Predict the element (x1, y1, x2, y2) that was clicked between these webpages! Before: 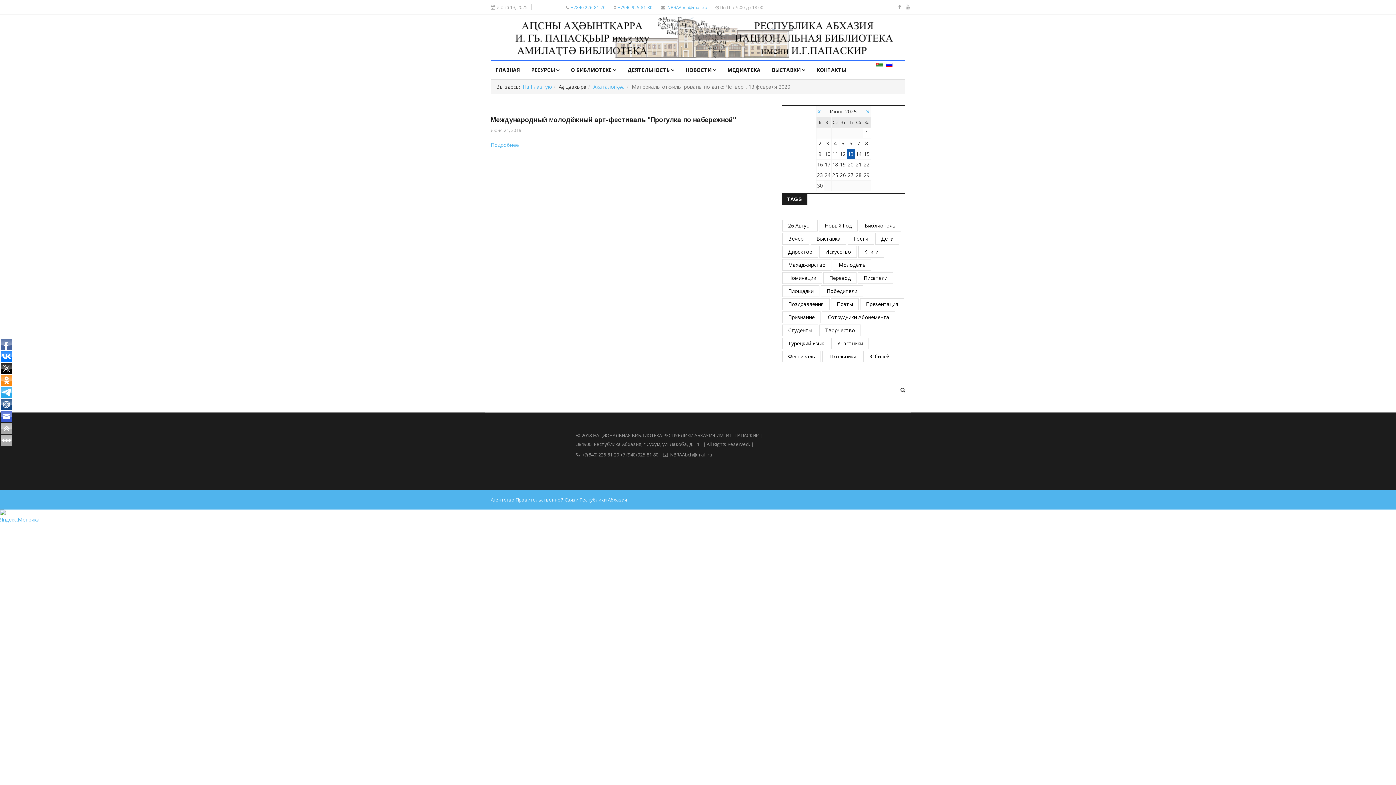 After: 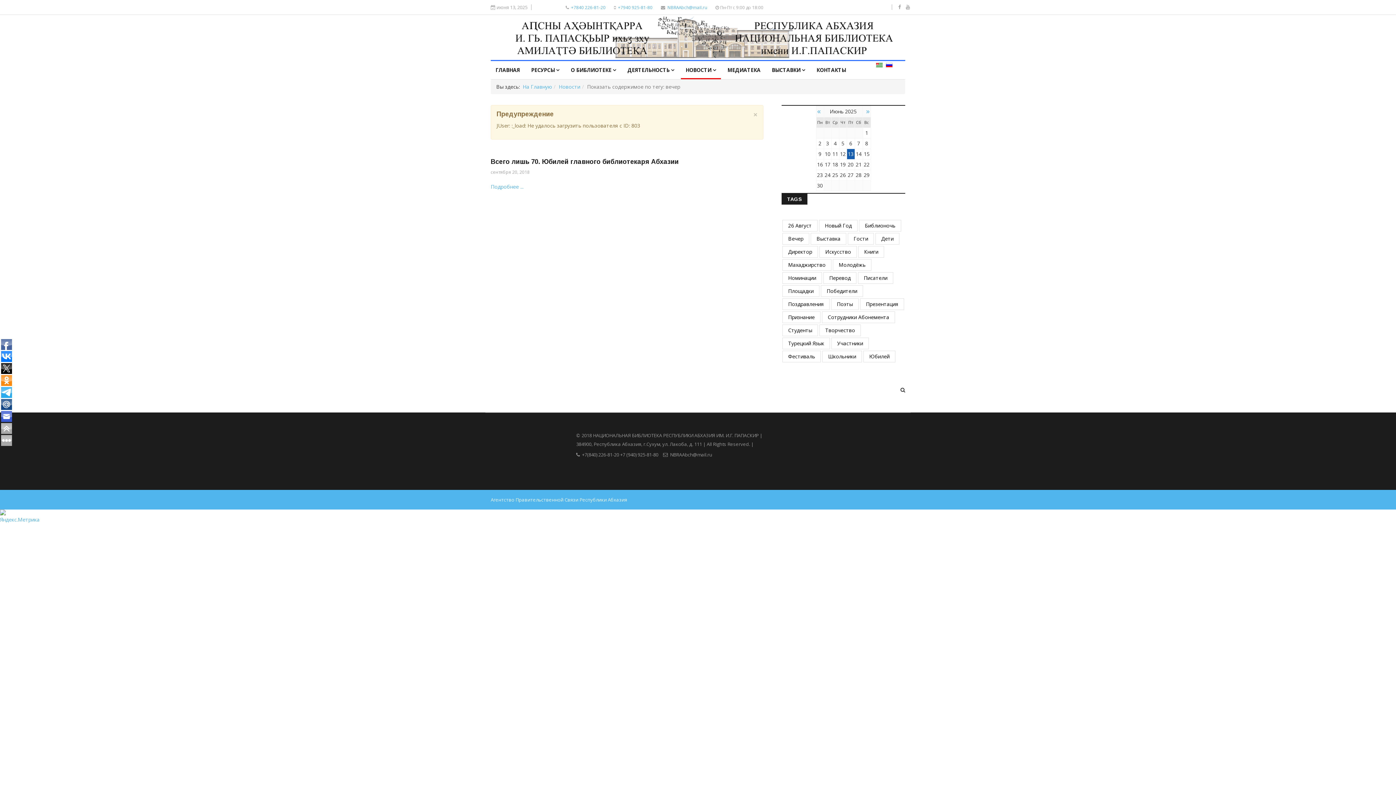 Action: label: Вечер bbox: (782, 233, 809, 244)